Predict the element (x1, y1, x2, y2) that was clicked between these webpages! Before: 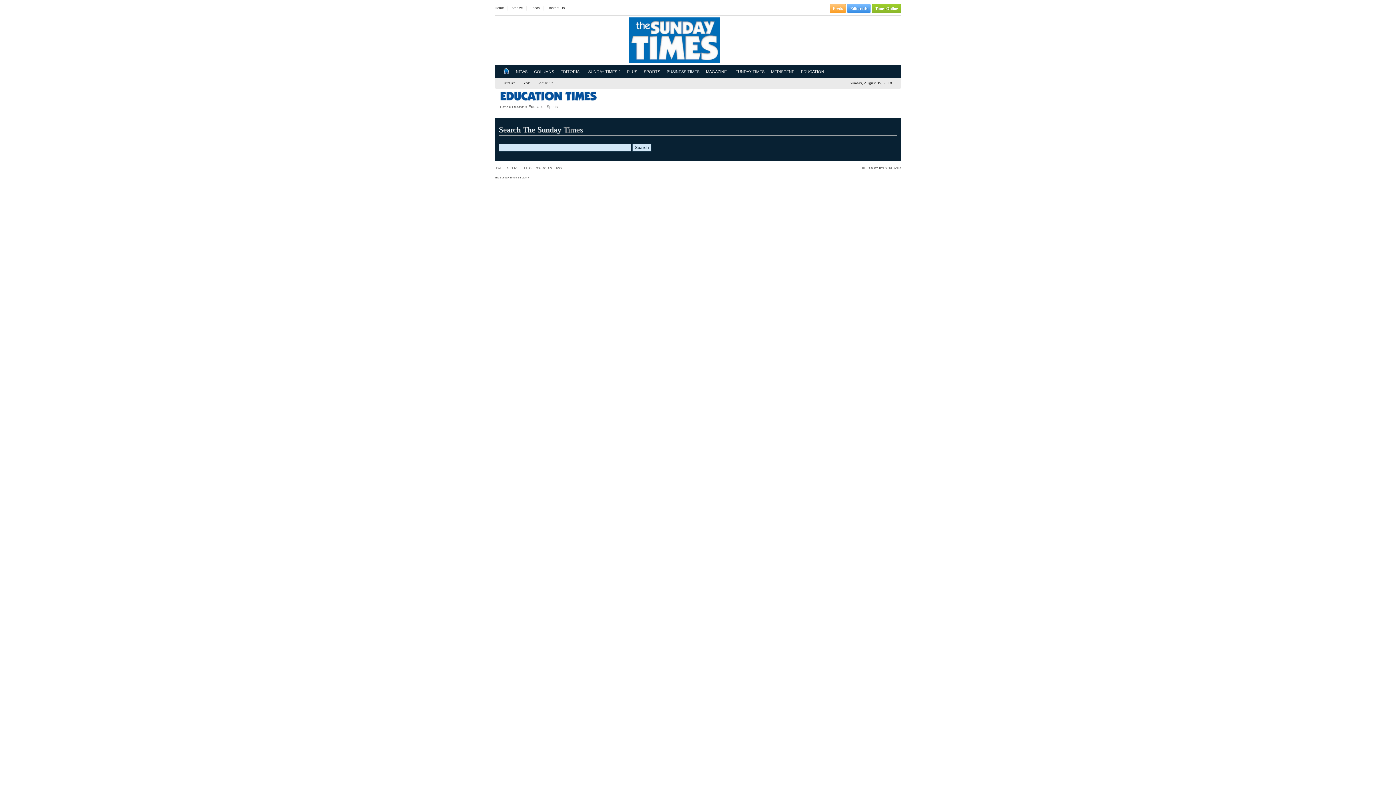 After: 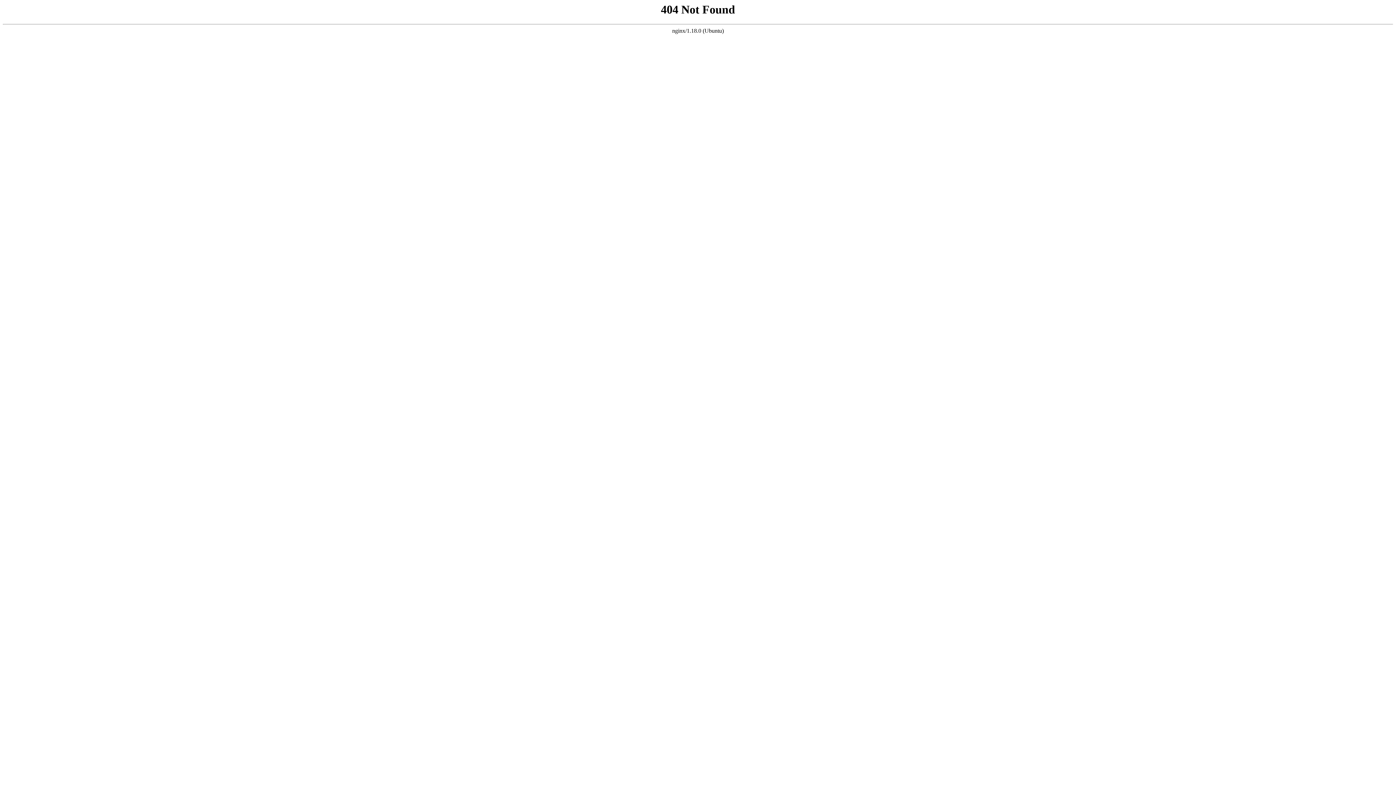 Action: bbox: (522, 166, 531, 169) label: FEEDS